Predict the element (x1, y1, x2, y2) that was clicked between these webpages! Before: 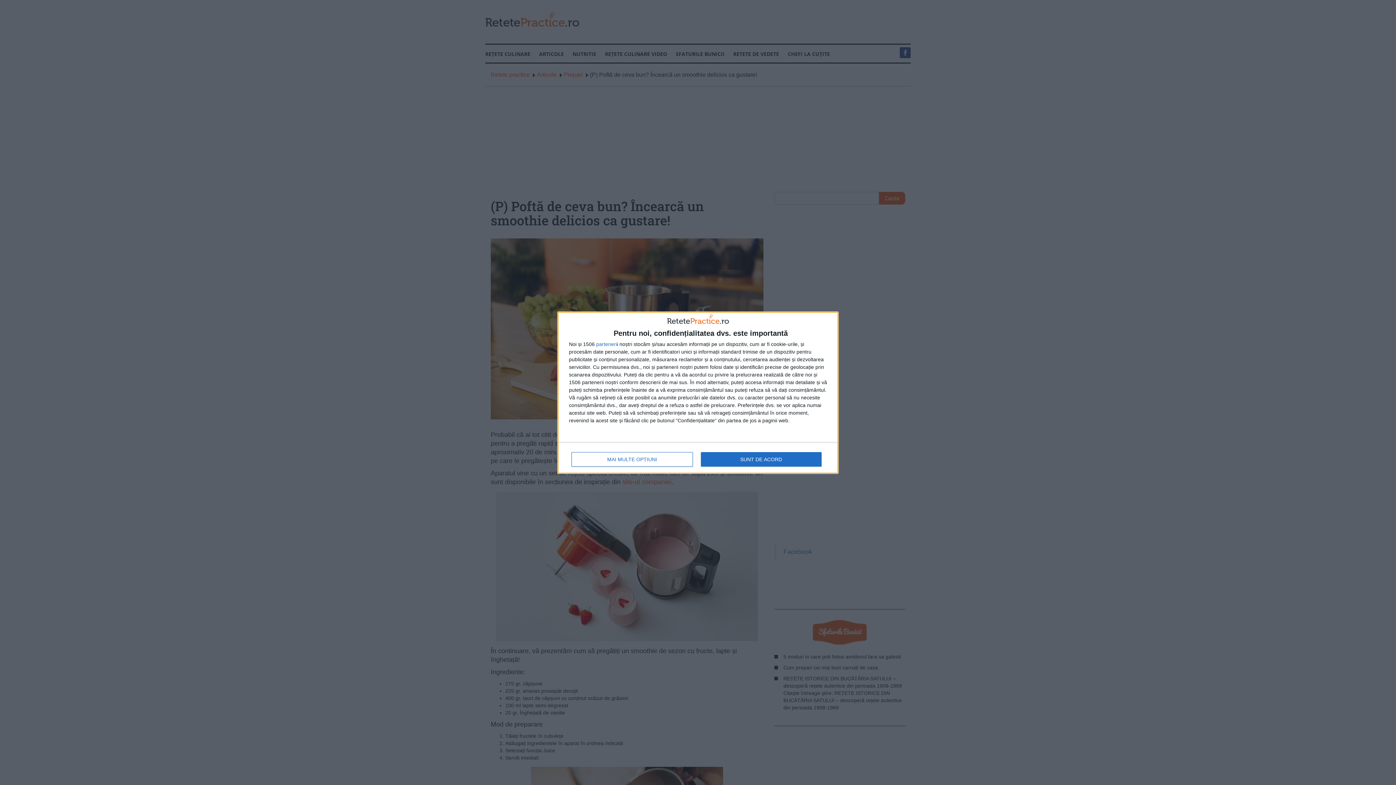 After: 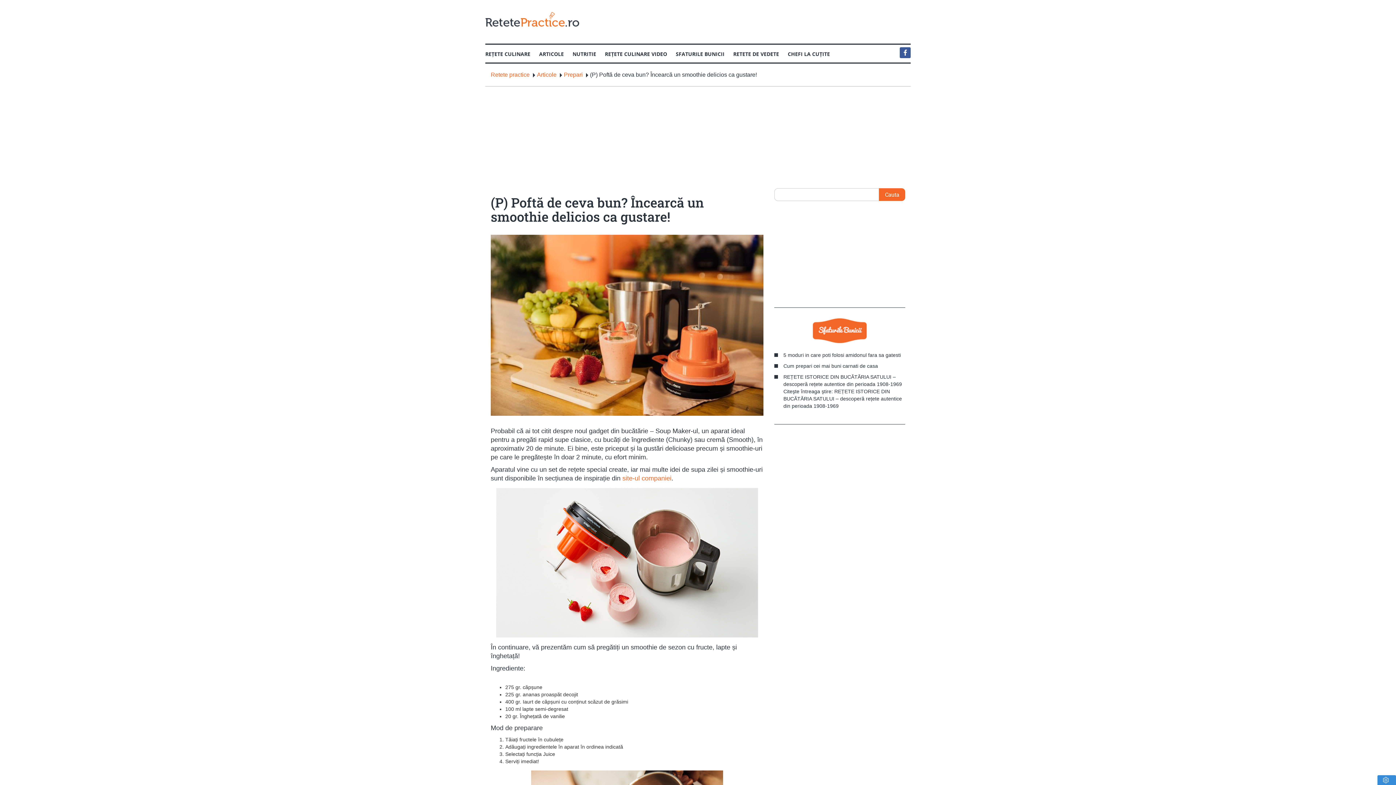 Action: bbox: (700, 452, 821, 466) label: SUNT DE ACORD